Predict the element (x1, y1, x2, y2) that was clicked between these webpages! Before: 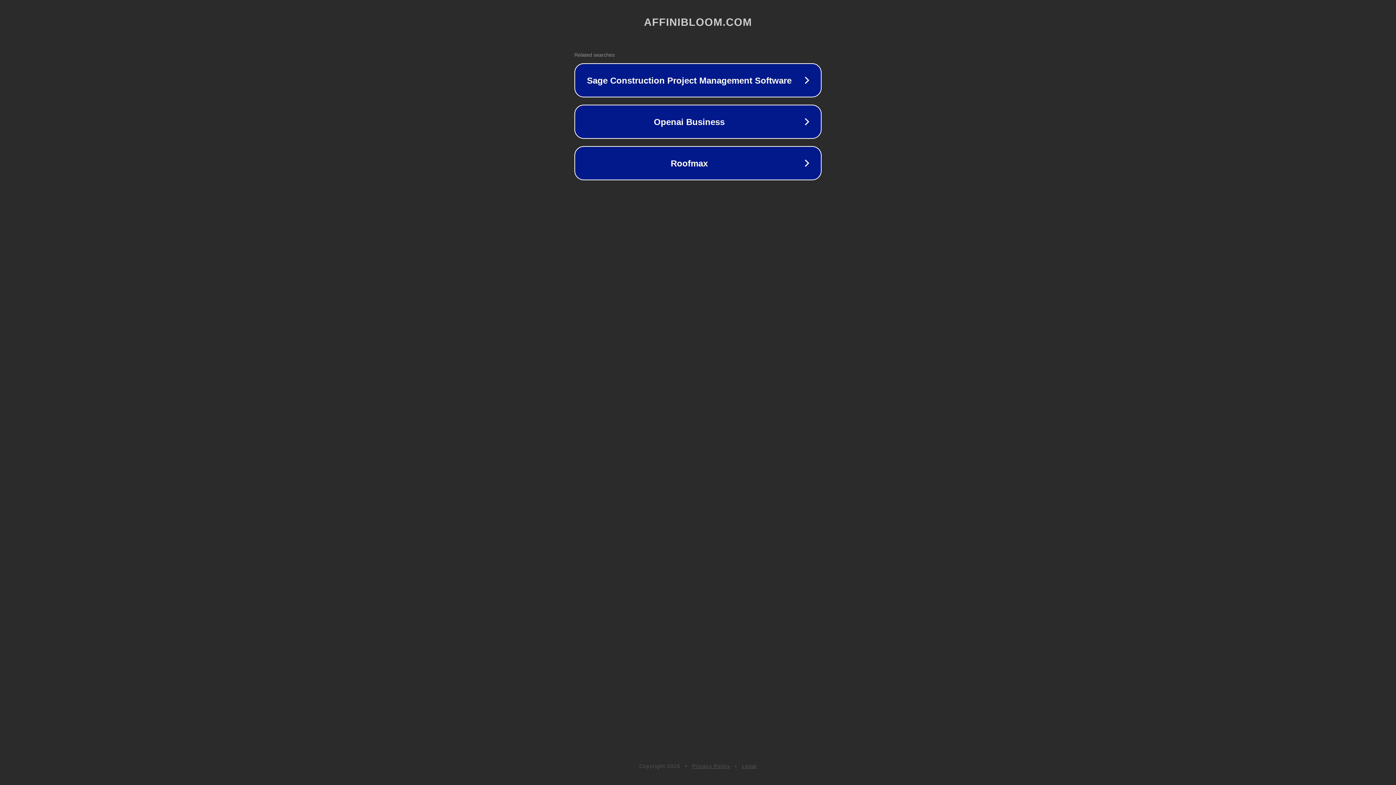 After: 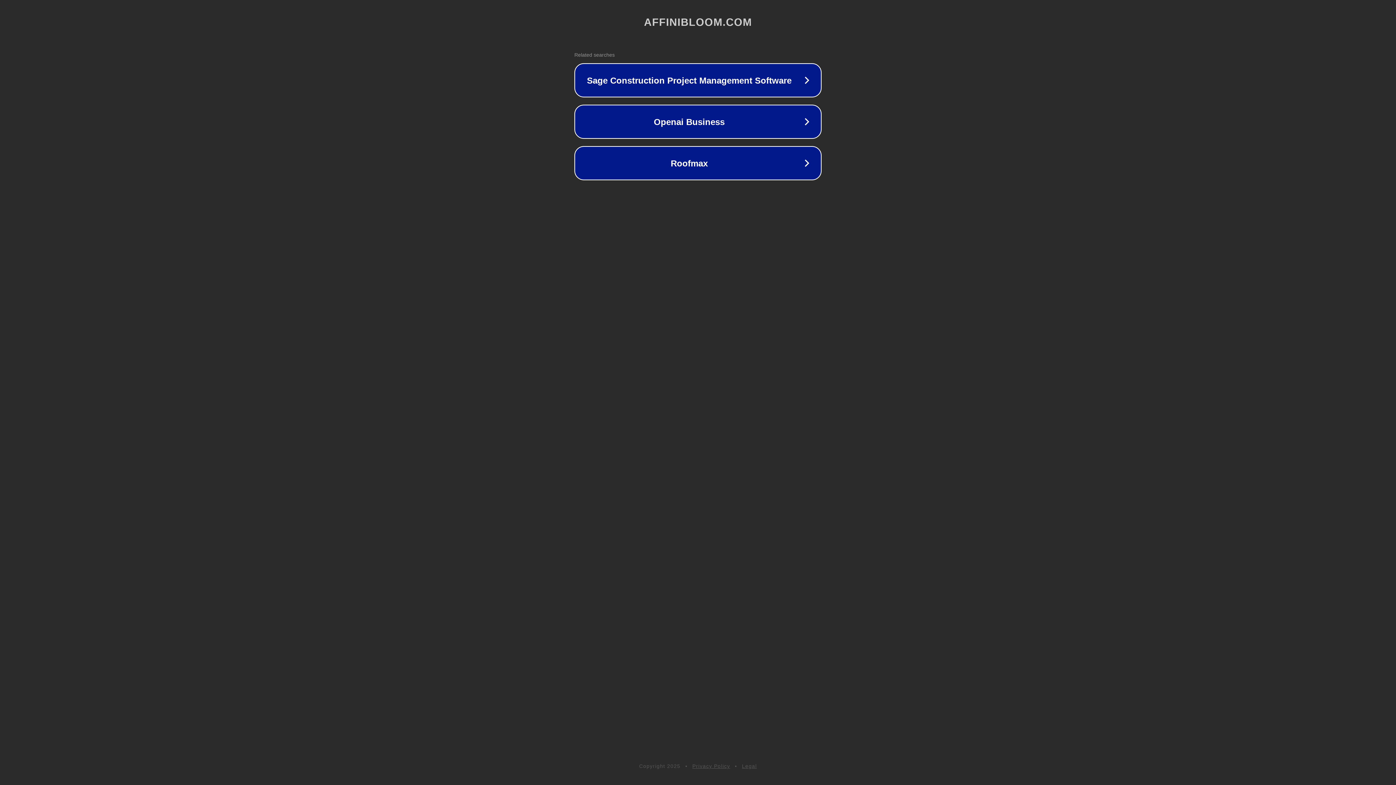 Action: bbox: (742, 763, 757, 769) label: Legal